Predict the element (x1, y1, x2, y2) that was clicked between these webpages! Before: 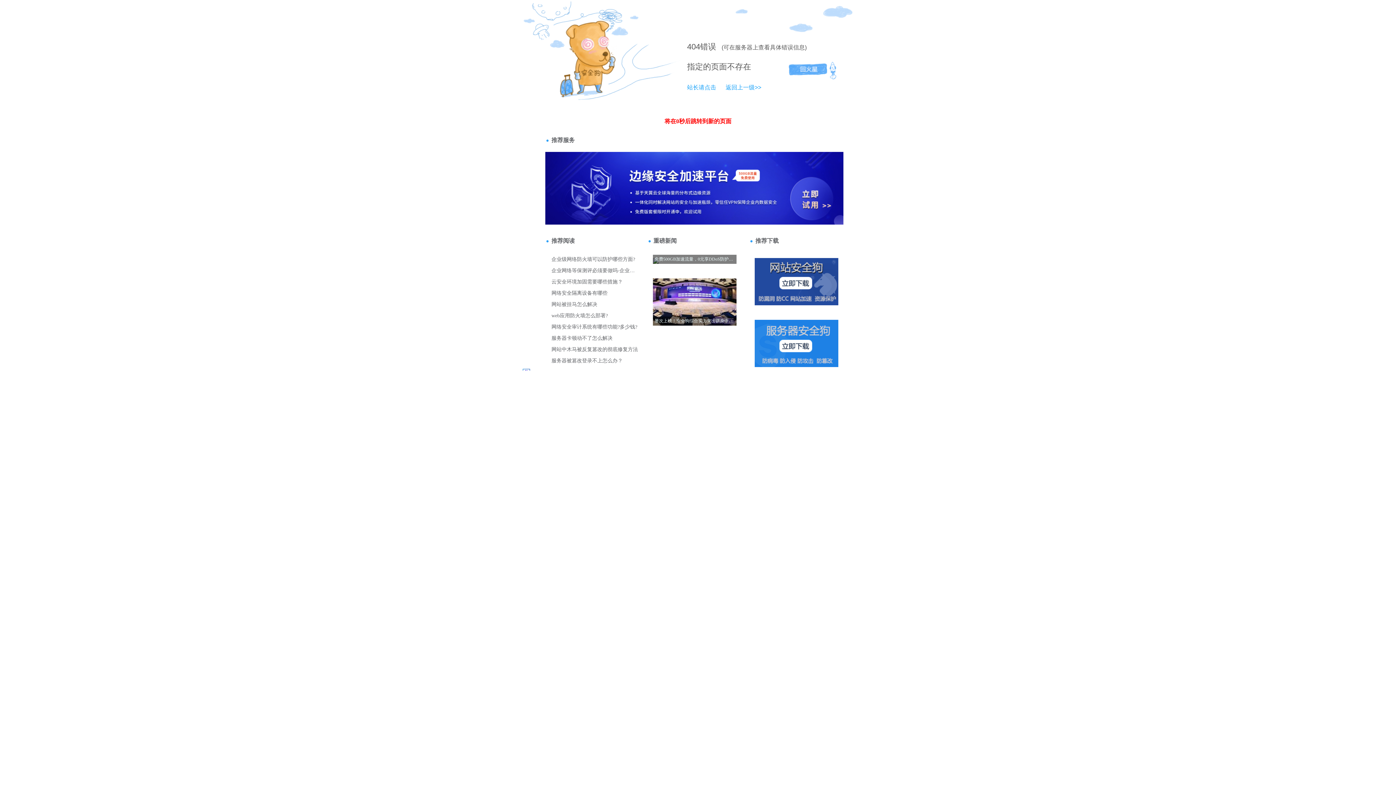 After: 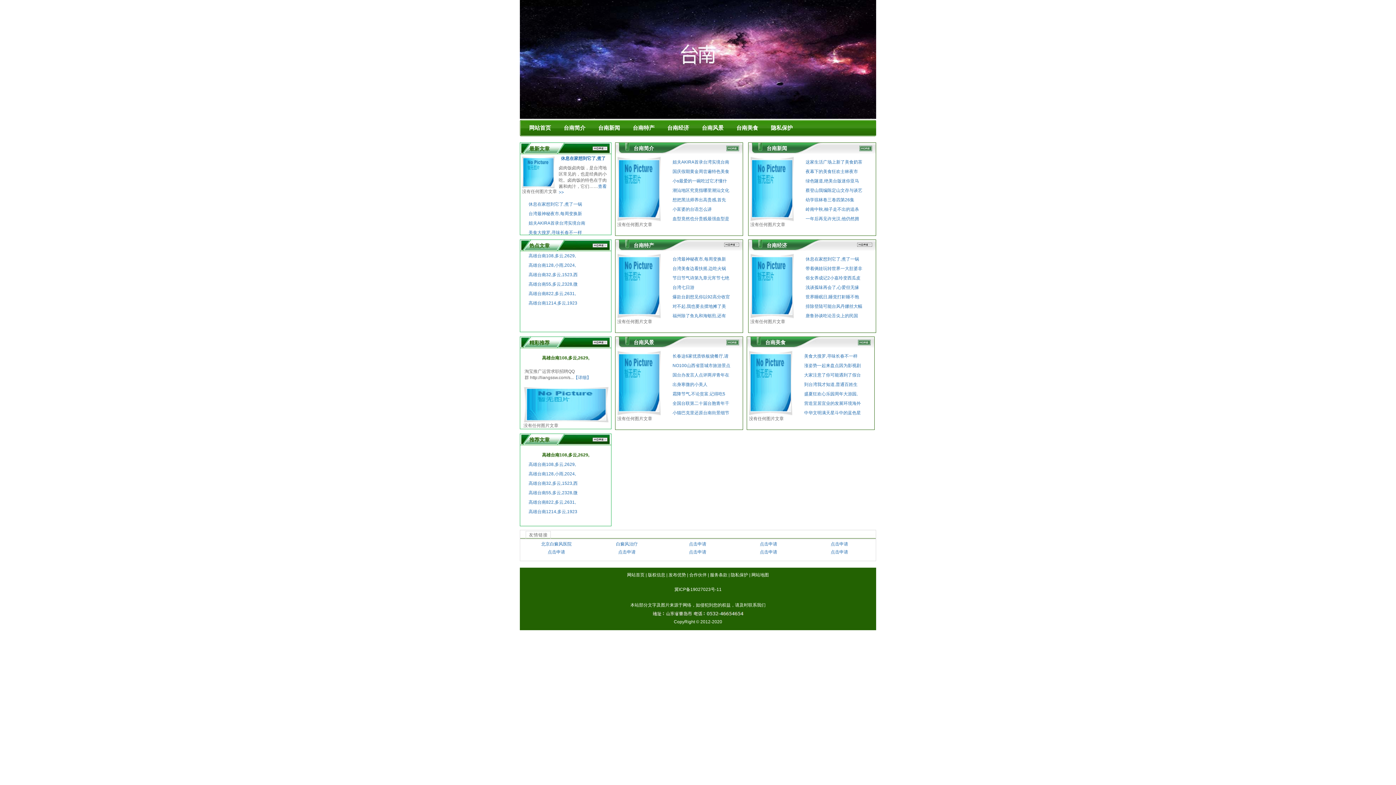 Action: bbox: (718, 84, 761, 90) label: 返回上一级>>